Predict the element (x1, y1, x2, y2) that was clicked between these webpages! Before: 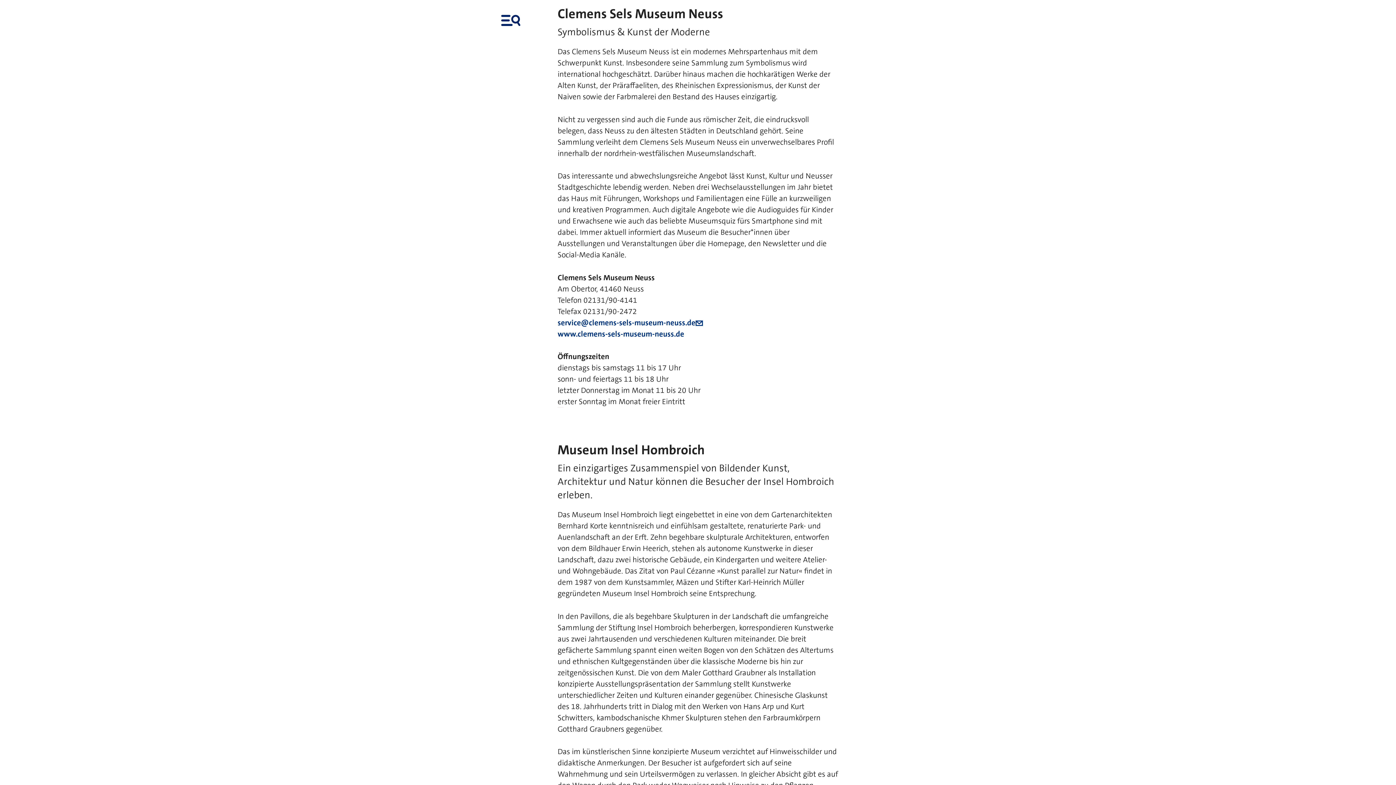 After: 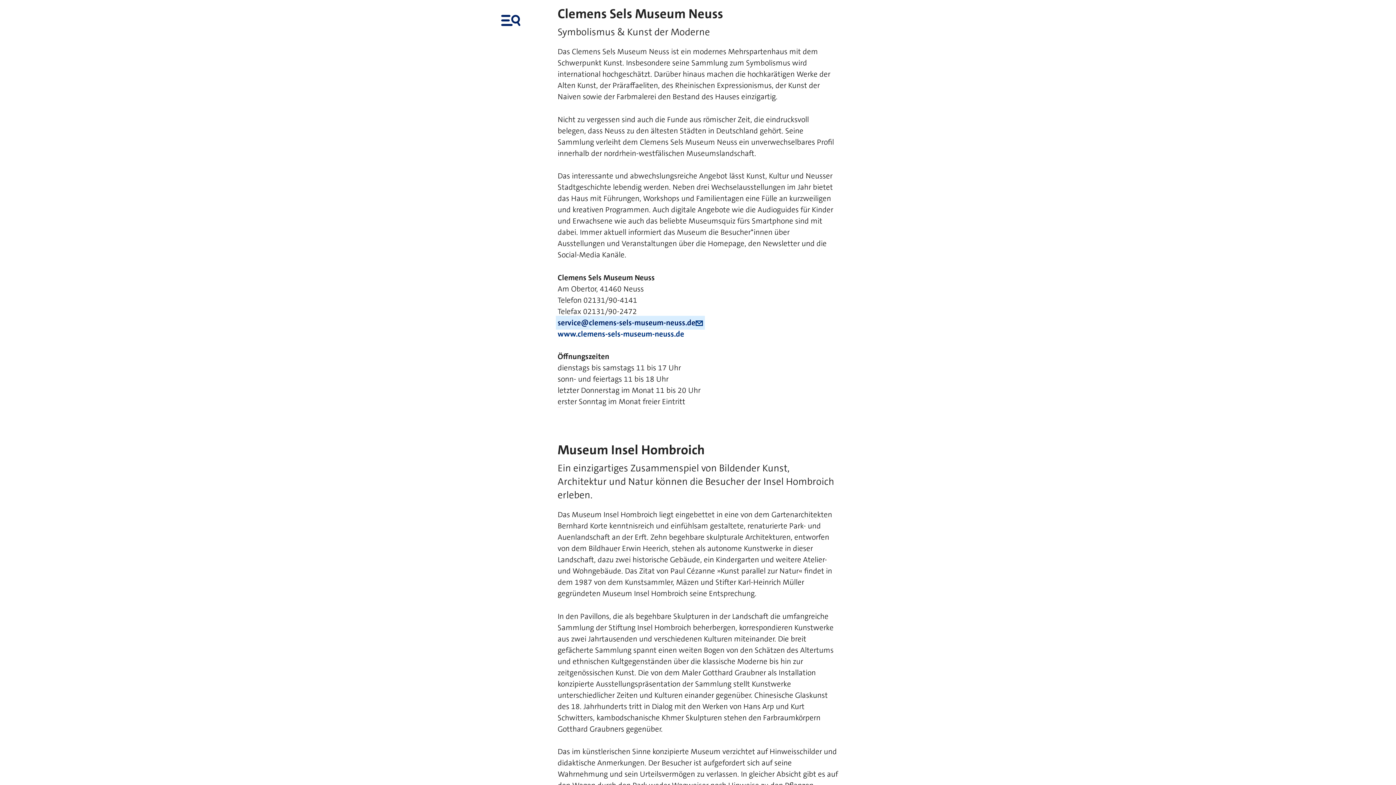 Action: bbox: (557, 317, 703, 327) label: service@clemens-sels-museum-neuss.de